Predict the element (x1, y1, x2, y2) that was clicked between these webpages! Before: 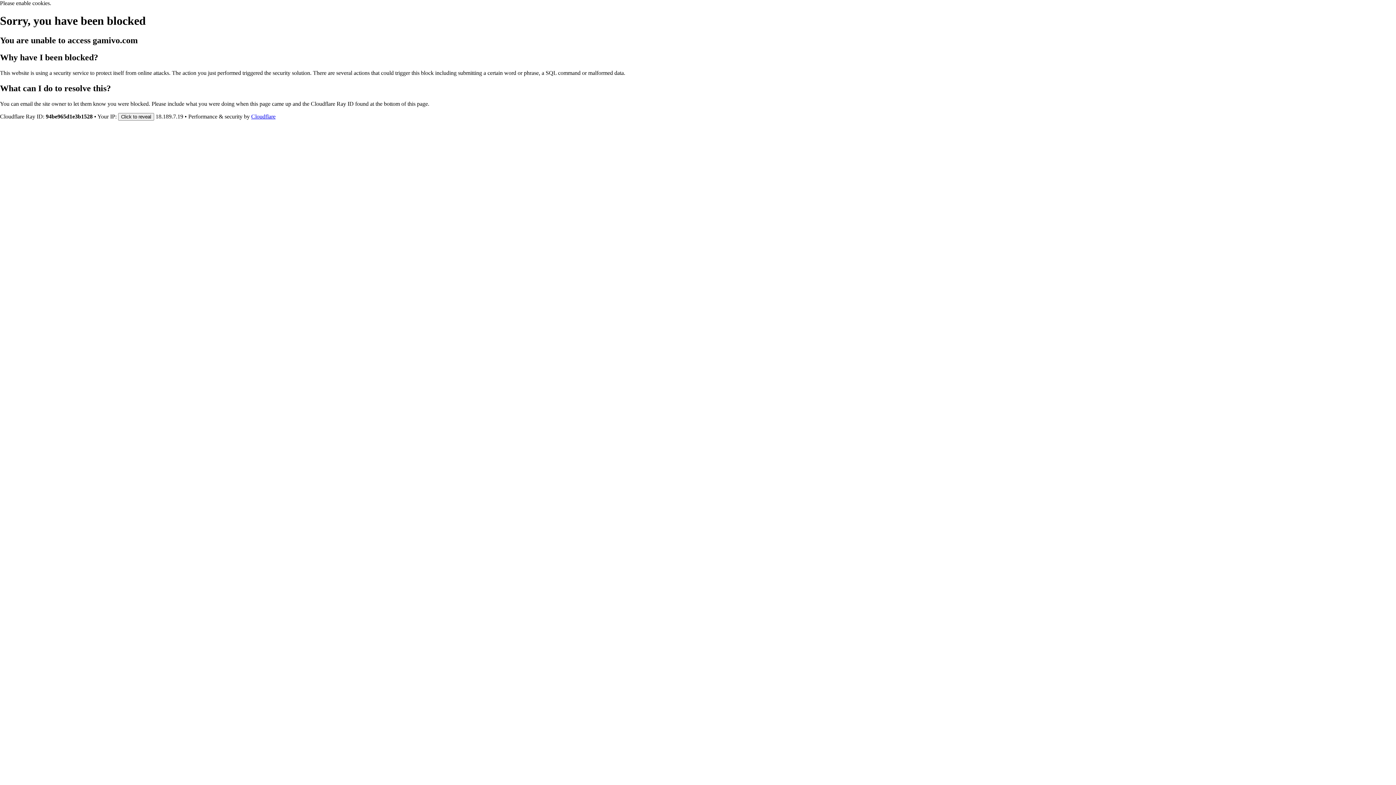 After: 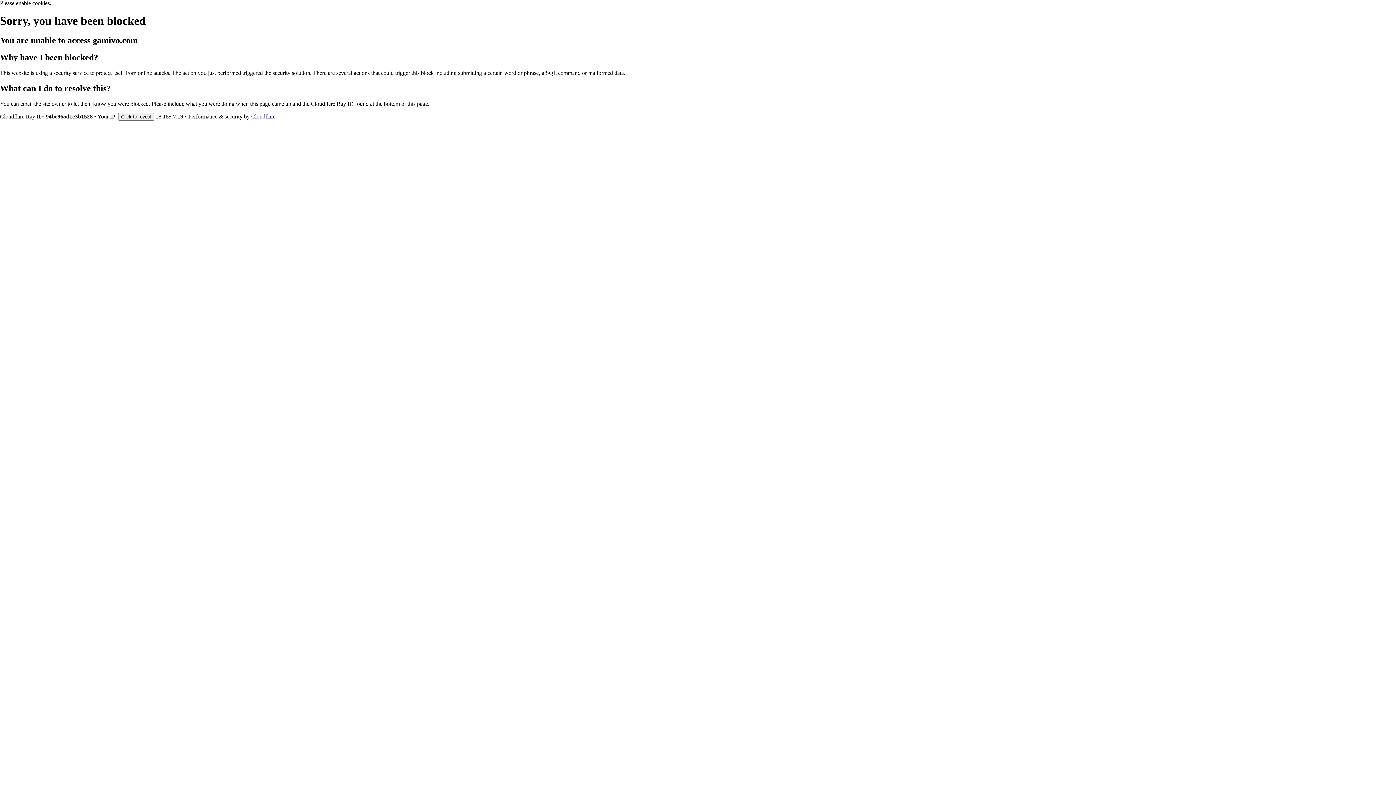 Action: bbox: (251, 113, 275, 119) label: Cloudflare